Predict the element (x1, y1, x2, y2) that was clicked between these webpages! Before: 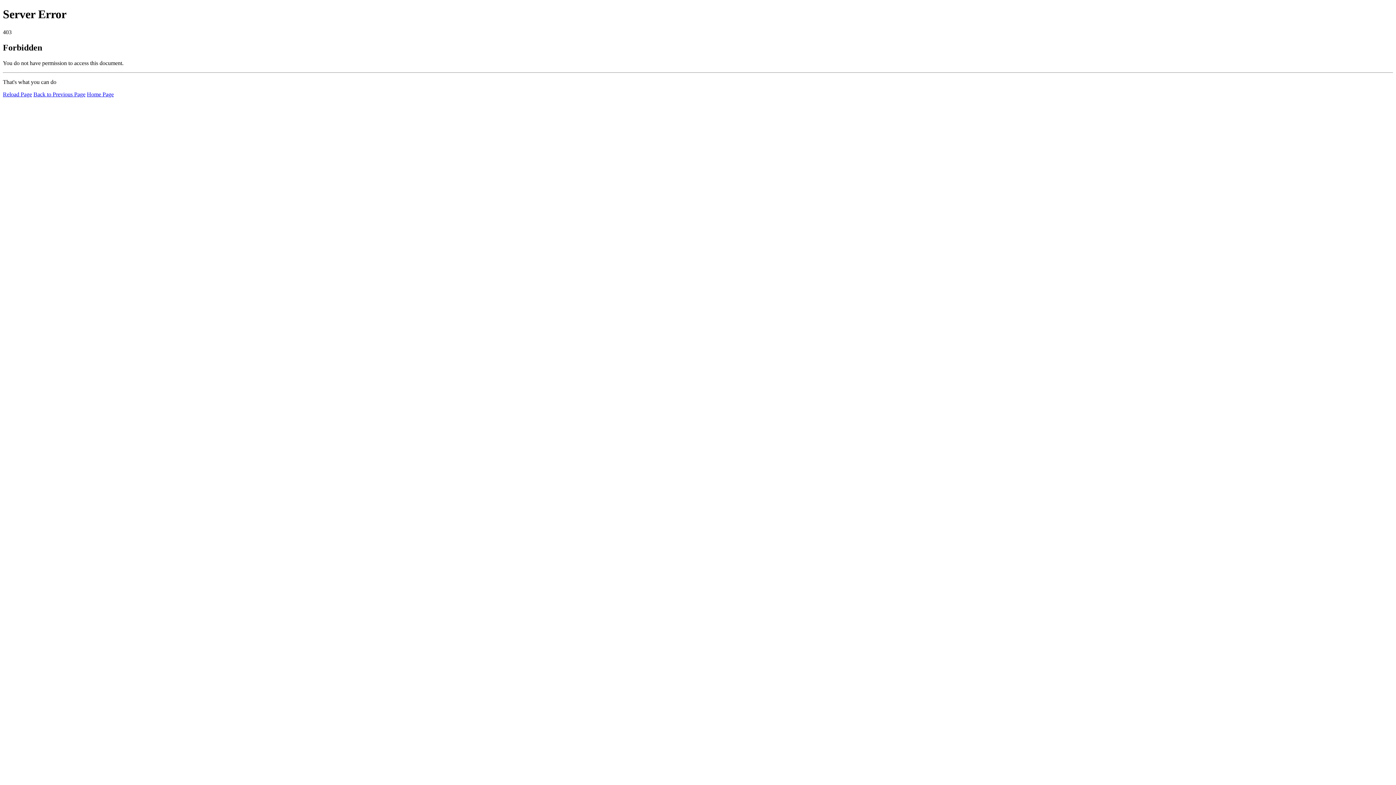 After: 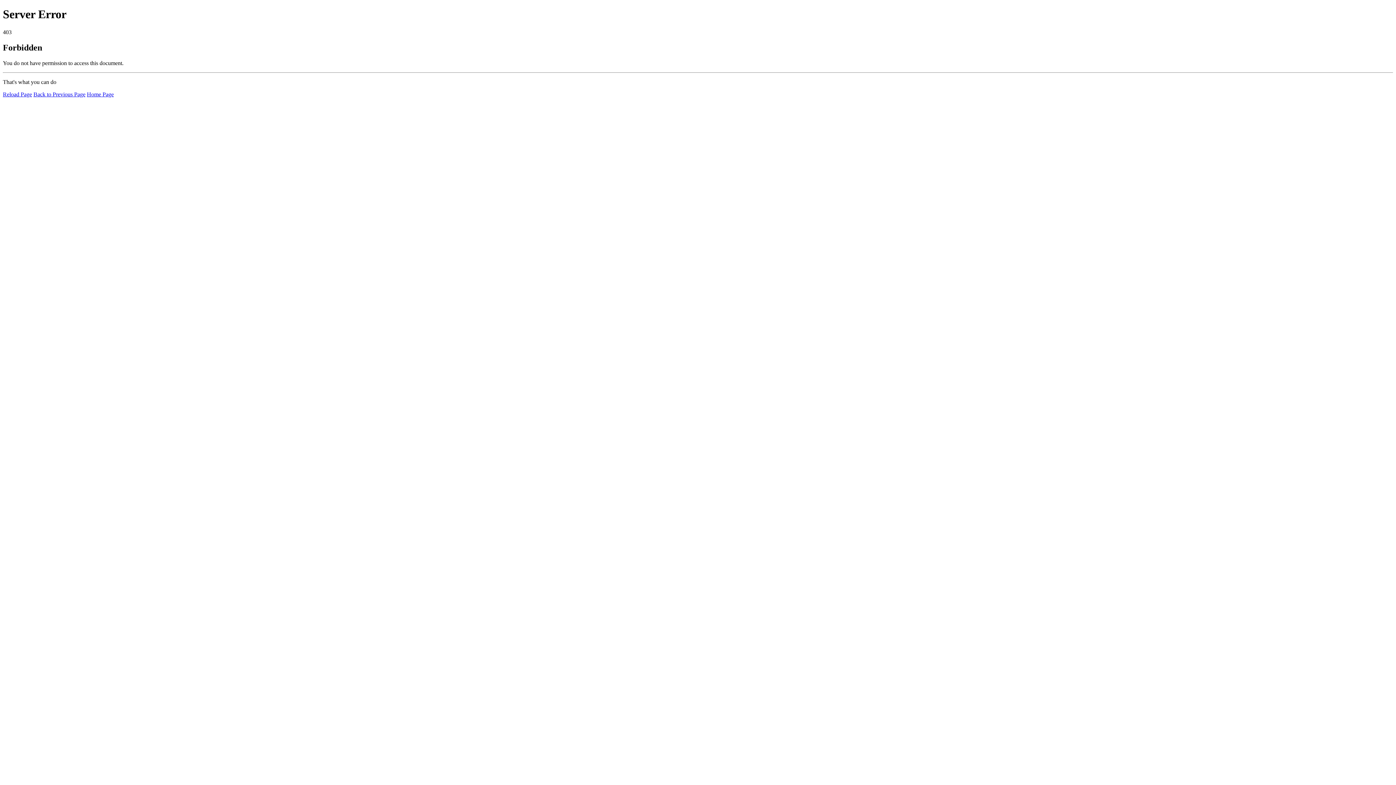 Action: label: Home Page bbox: (86, 91, 113, 97)